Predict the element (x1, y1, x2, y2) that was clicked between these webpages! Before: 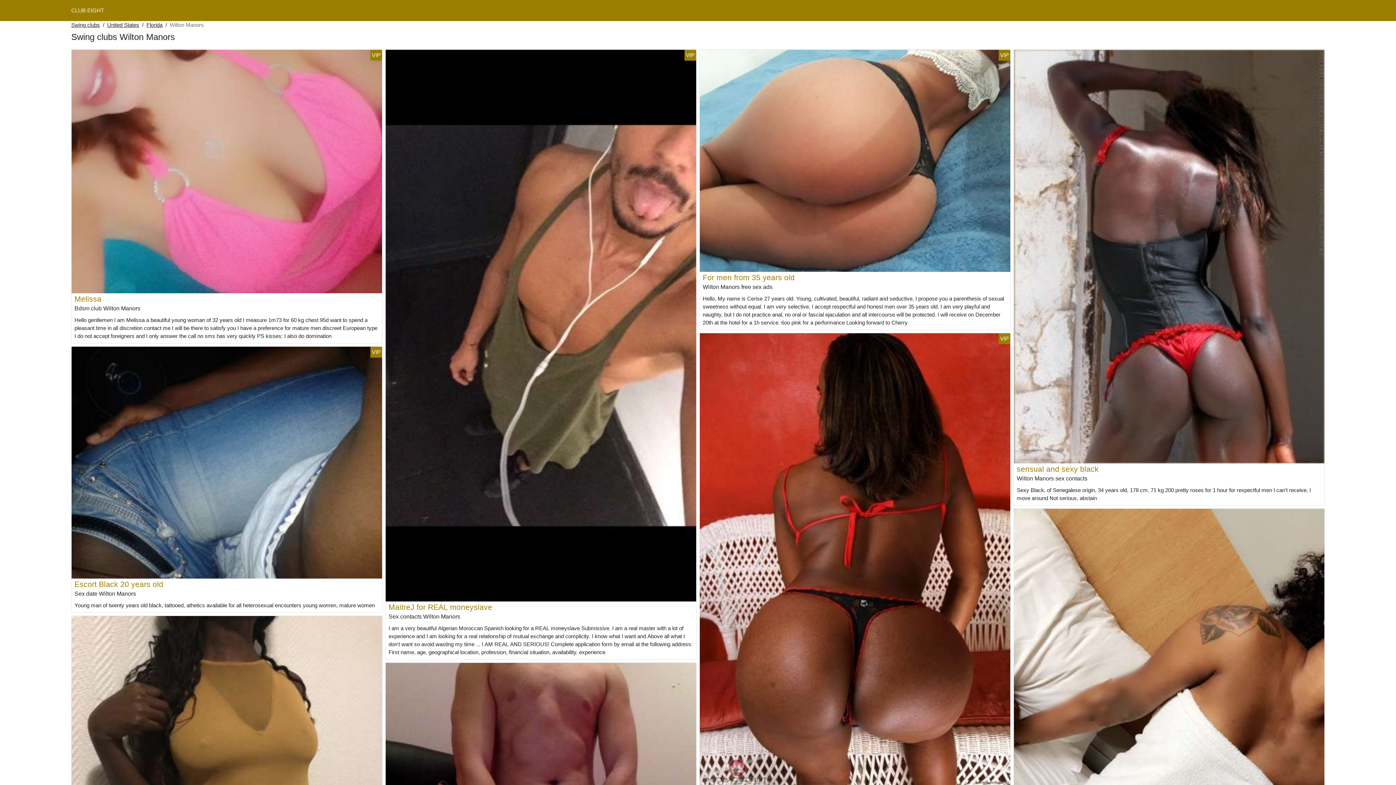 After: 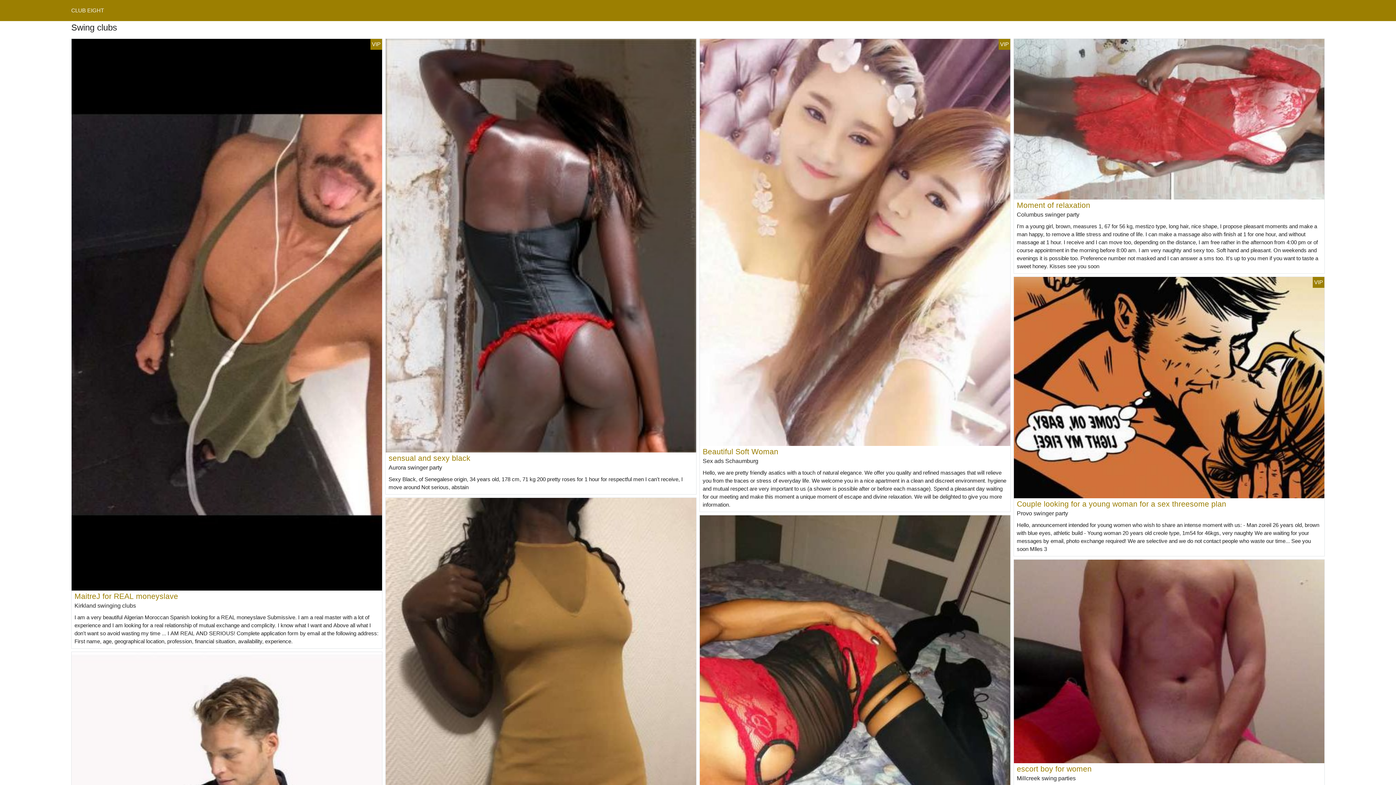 Action: bbox: (71, 21, 100, 29) label: Swing clubs